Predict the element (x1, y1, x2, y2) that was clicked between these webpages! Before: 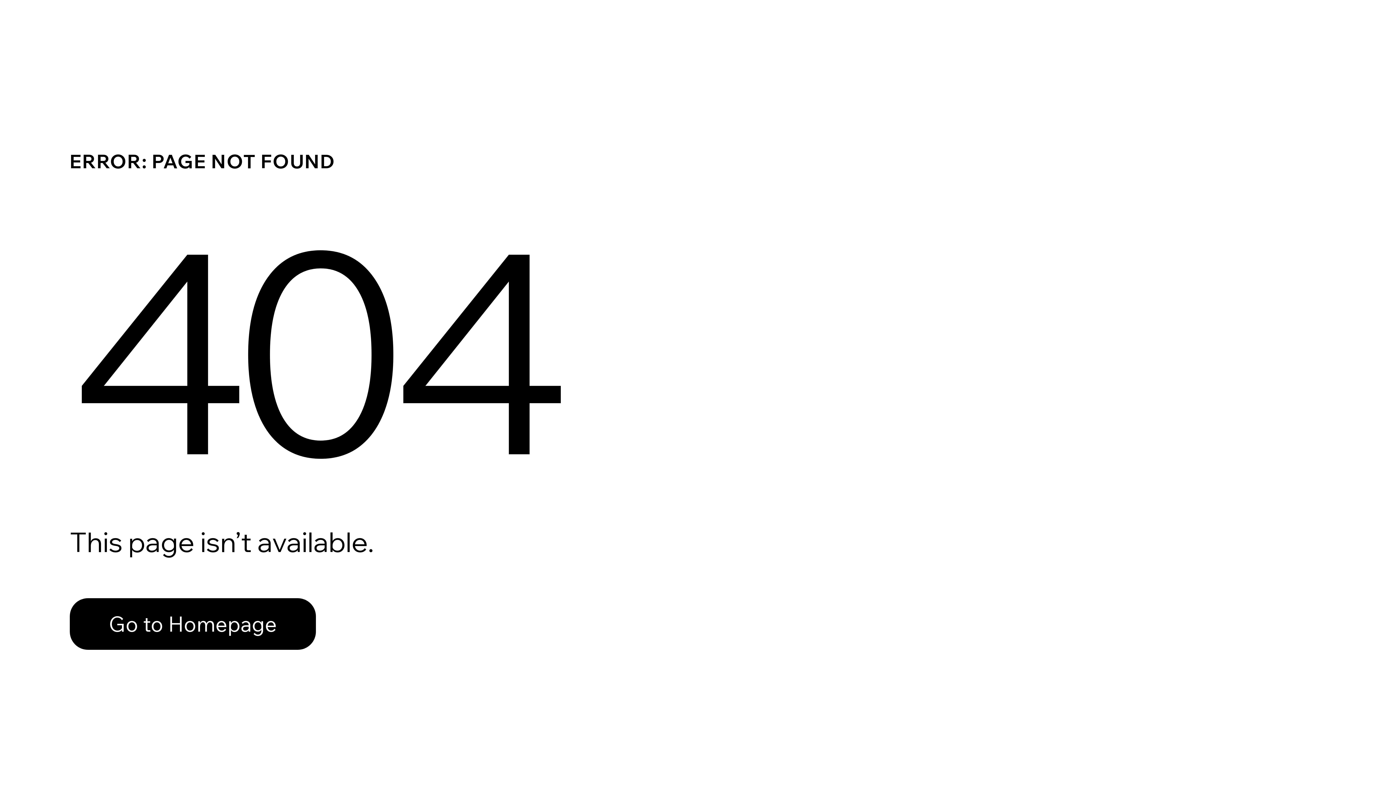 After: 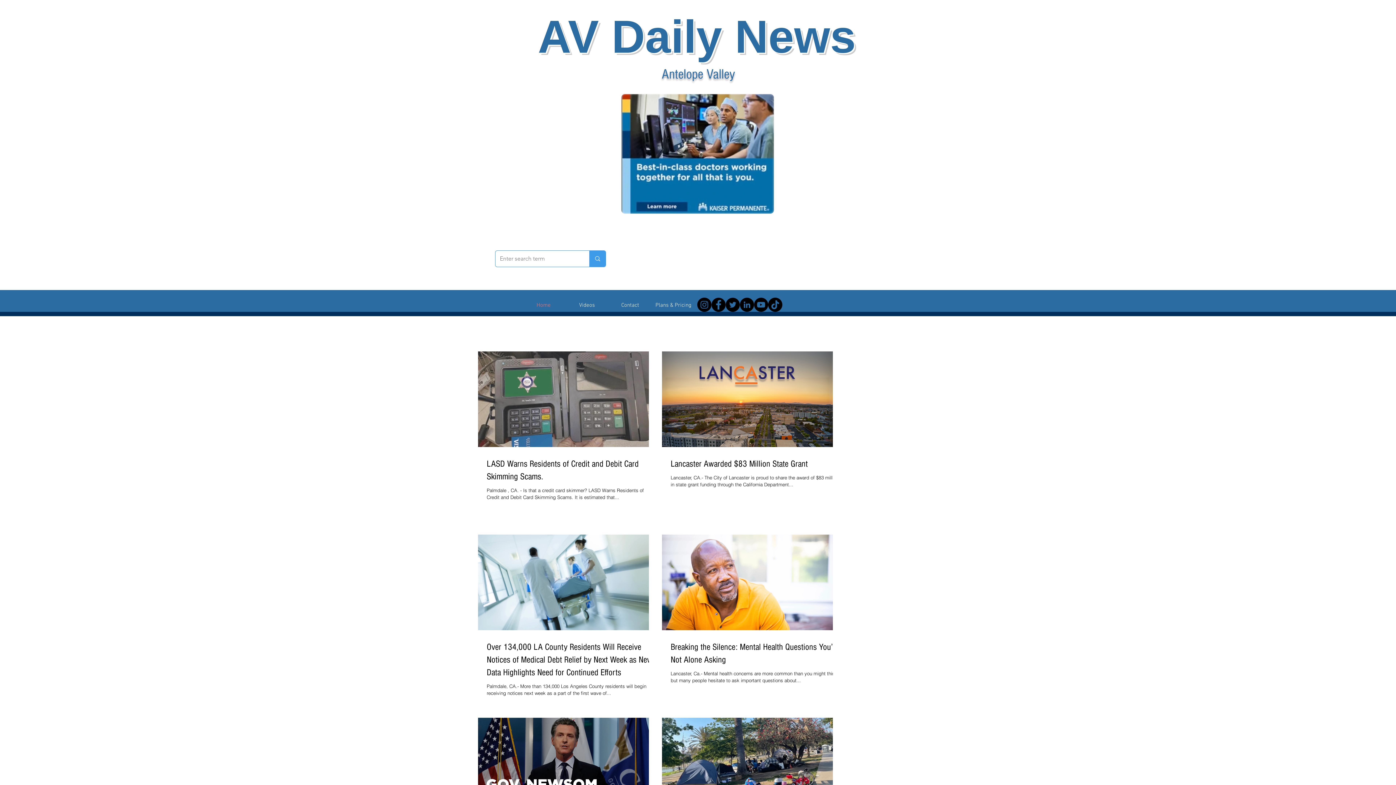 Action: bbox: (69, 598, 316, 650) label: Go to Homepage